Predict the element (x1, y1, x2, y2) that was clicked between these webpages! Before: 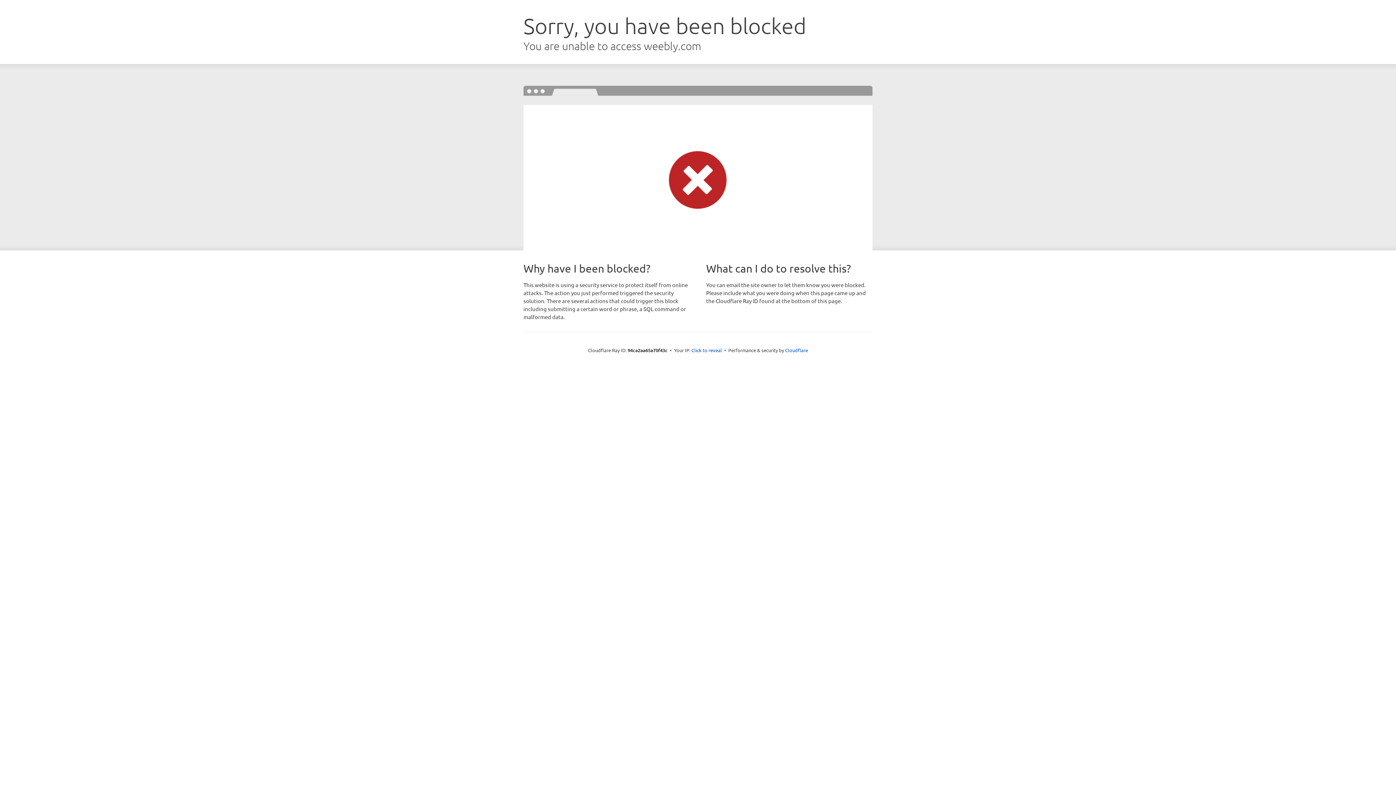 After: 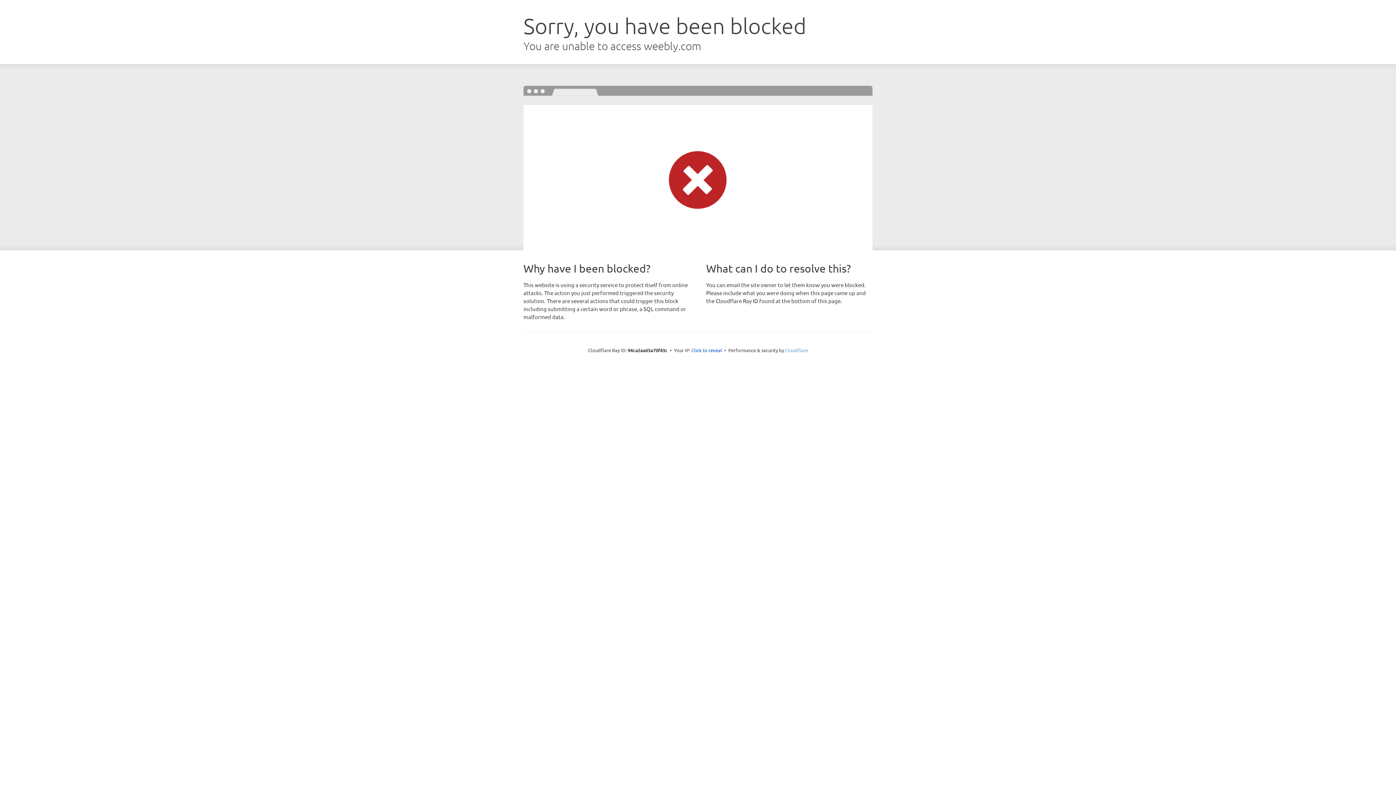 Action: label: Cloudflare bbox: (785, 347, 808, 353)